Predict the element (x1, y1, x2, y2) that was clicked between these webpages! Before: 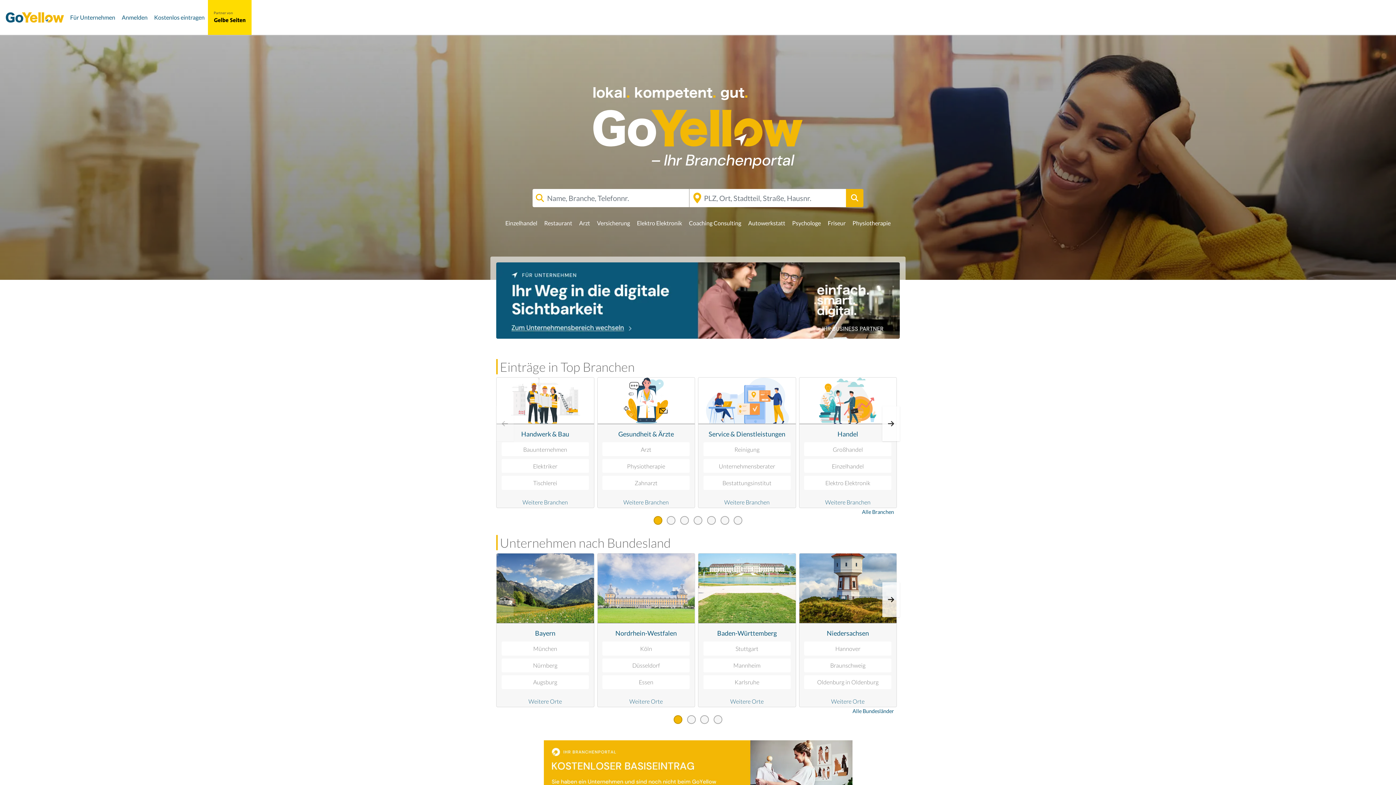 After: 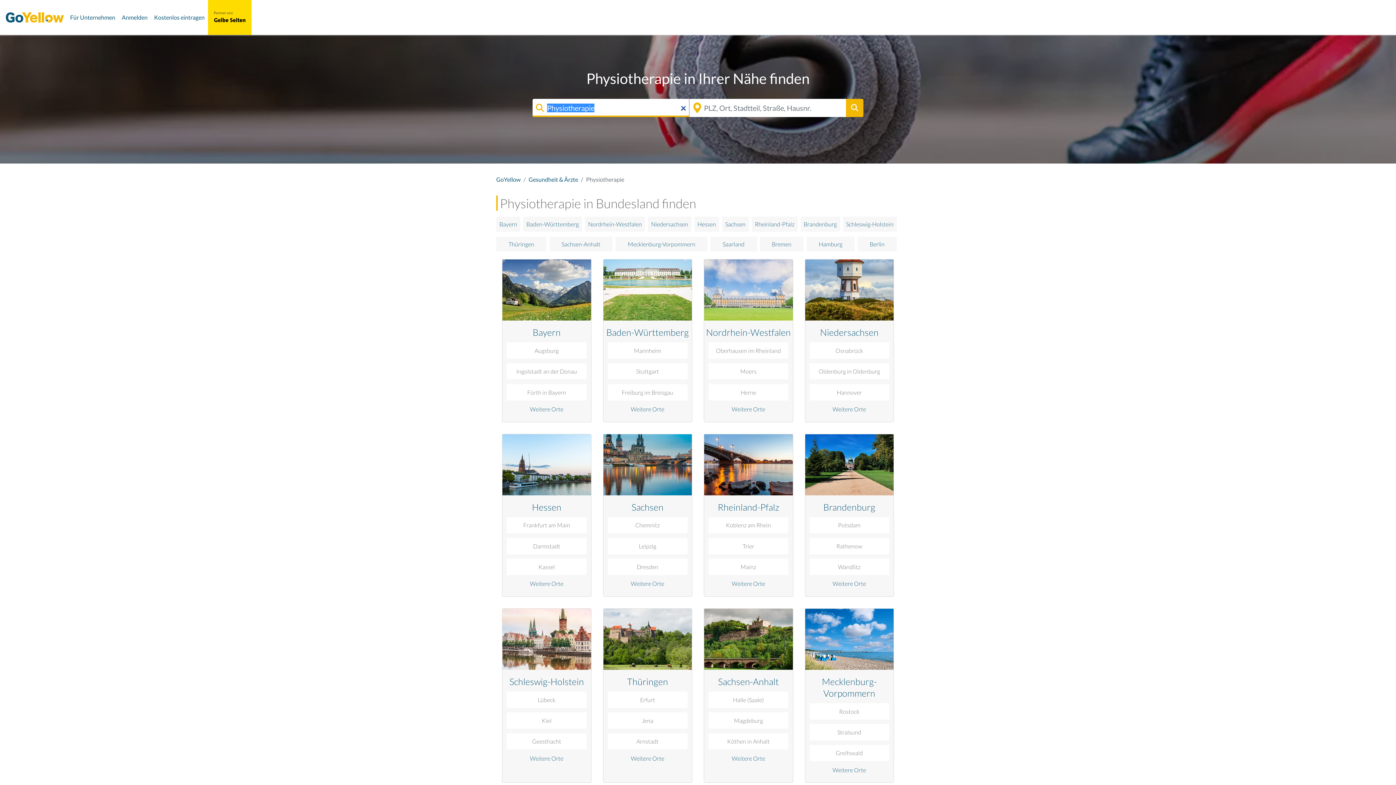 Action: label: Physiotherapie bbox: (602, 459, 689, 473)